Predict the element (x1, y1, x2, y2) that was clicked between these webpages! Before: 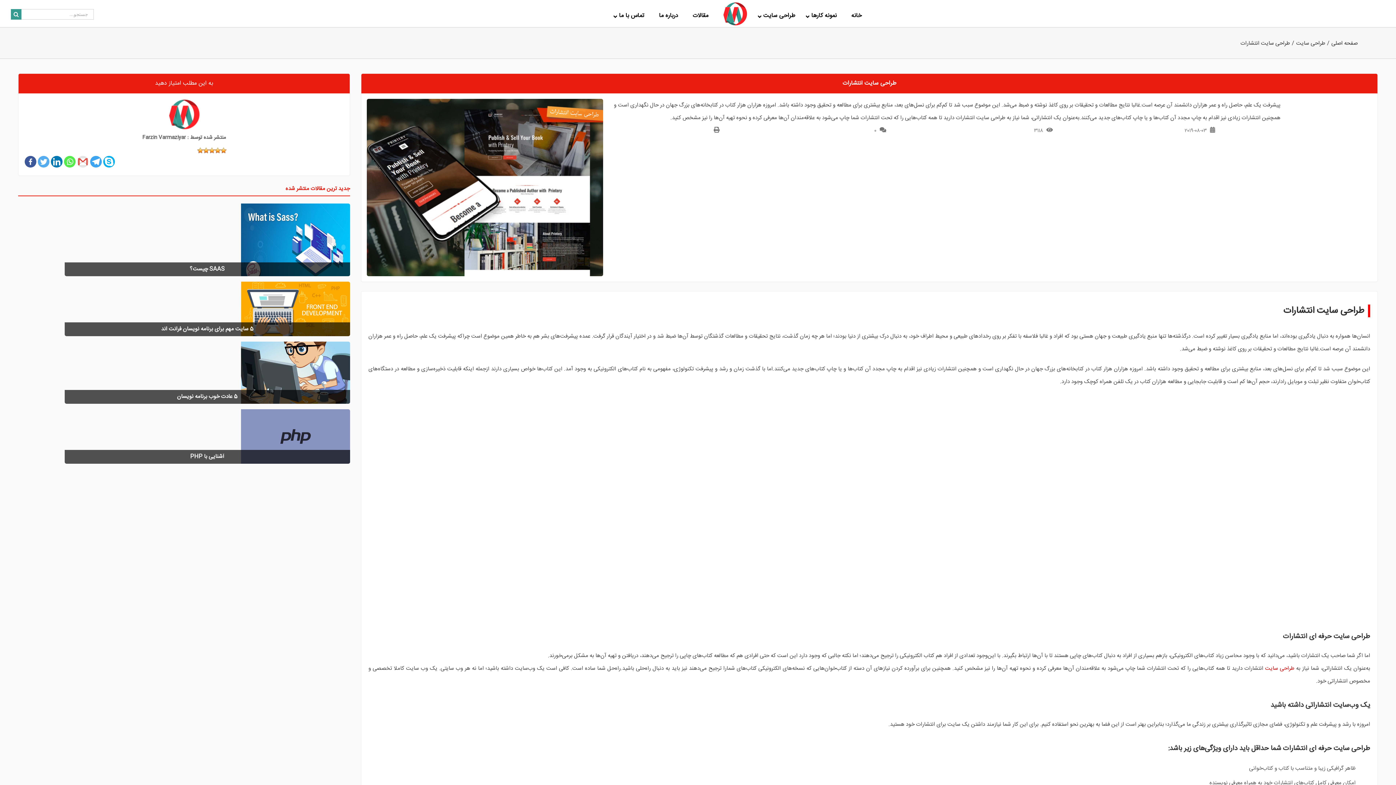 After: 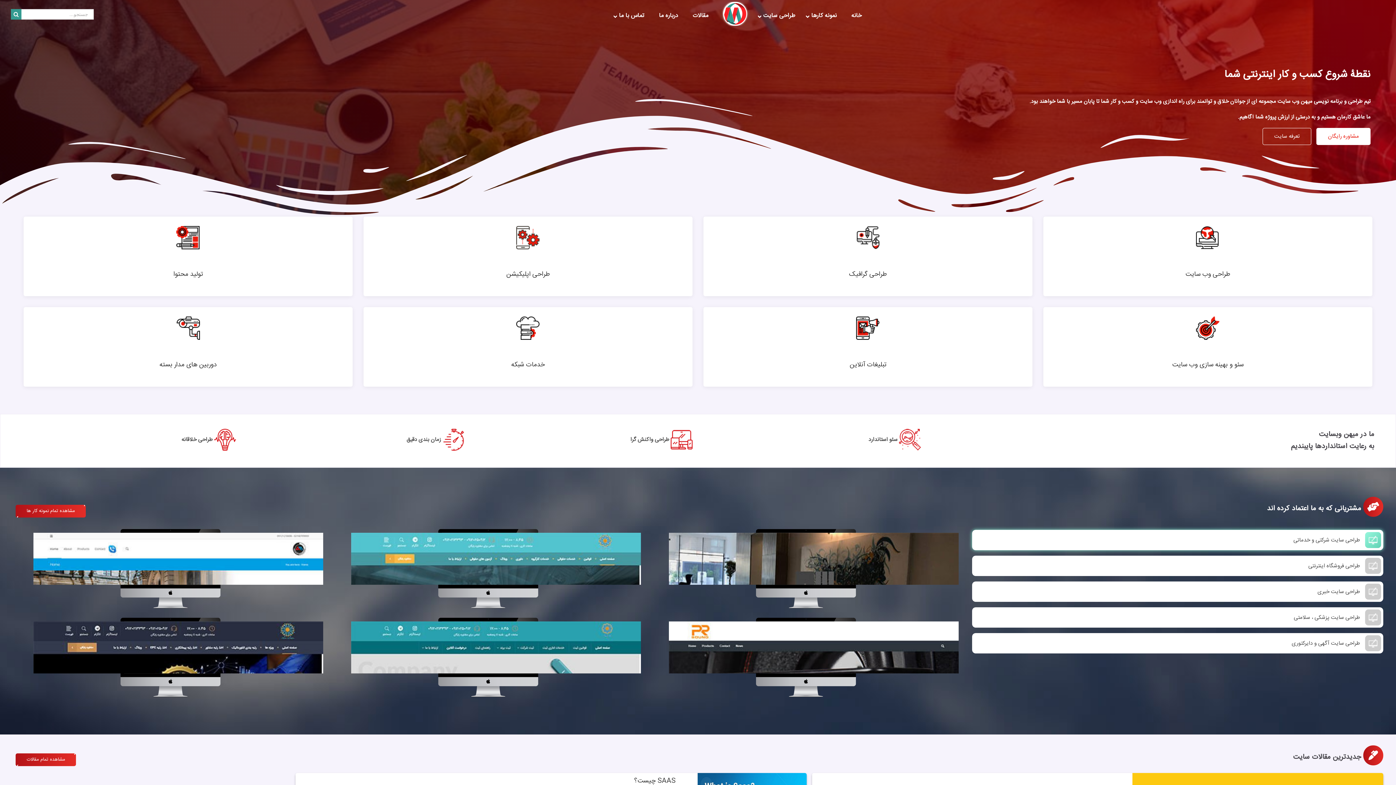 Action: label: خانه bbox: (844, 5, 869, 25)